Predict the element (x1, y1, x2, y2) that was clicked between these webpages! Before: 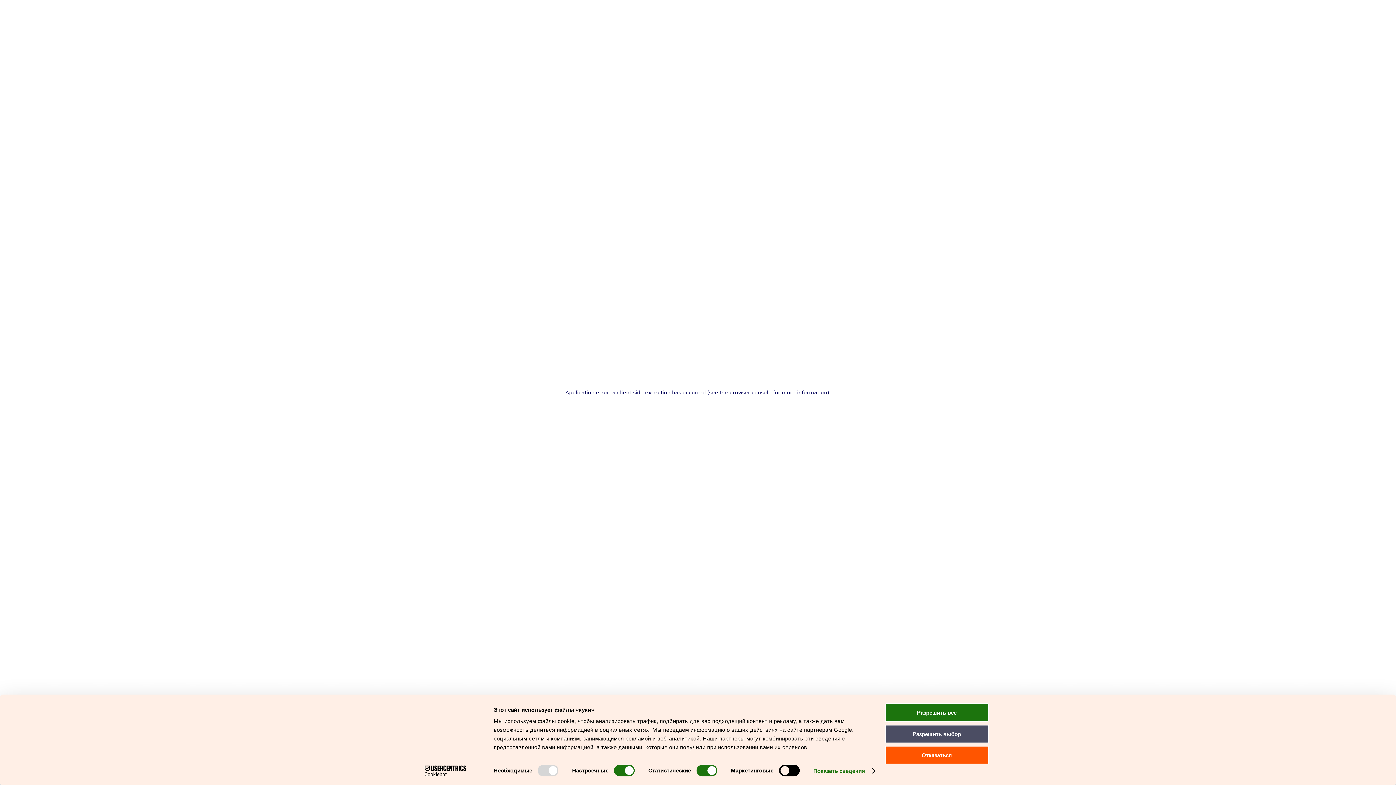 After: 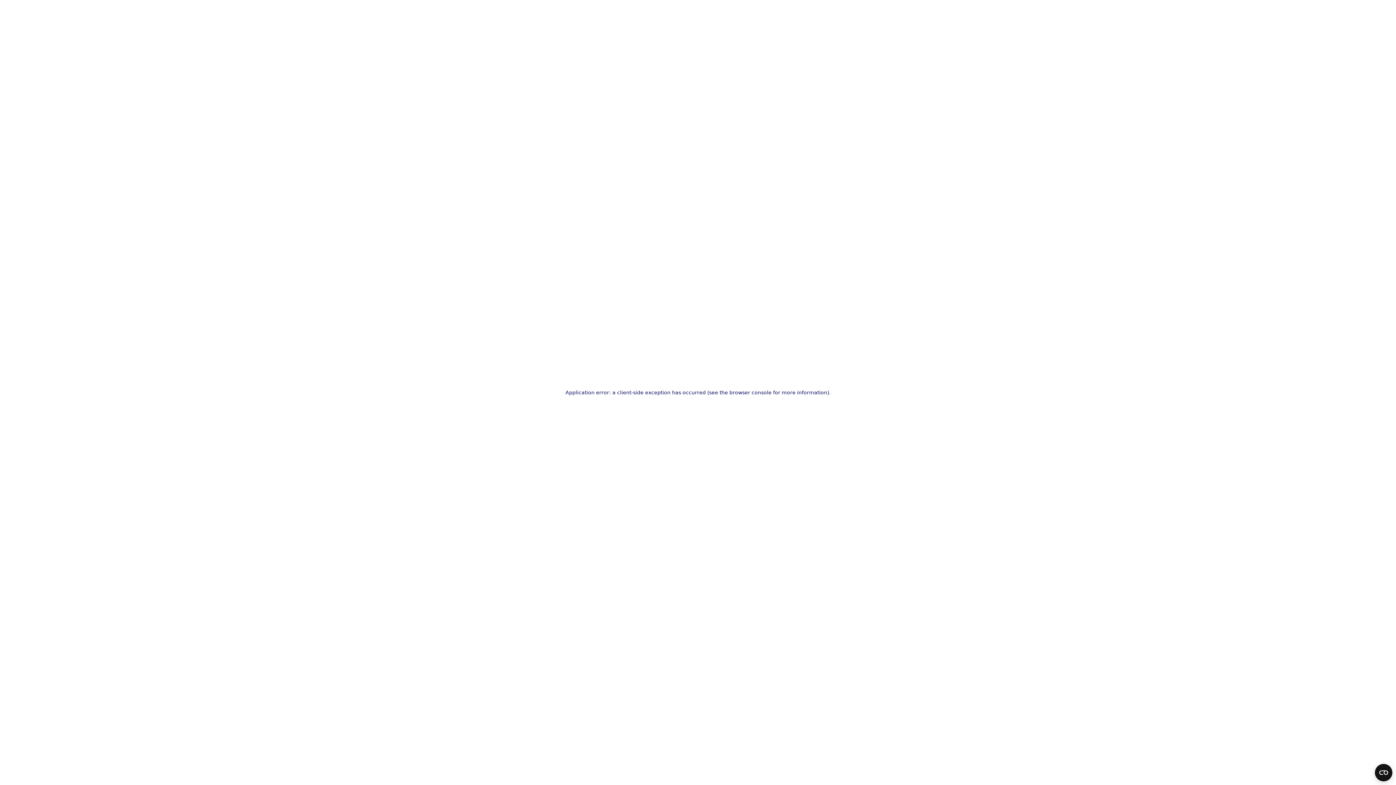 Action: label: Разрешить выбор bbox: (885, 725, 989, 743)